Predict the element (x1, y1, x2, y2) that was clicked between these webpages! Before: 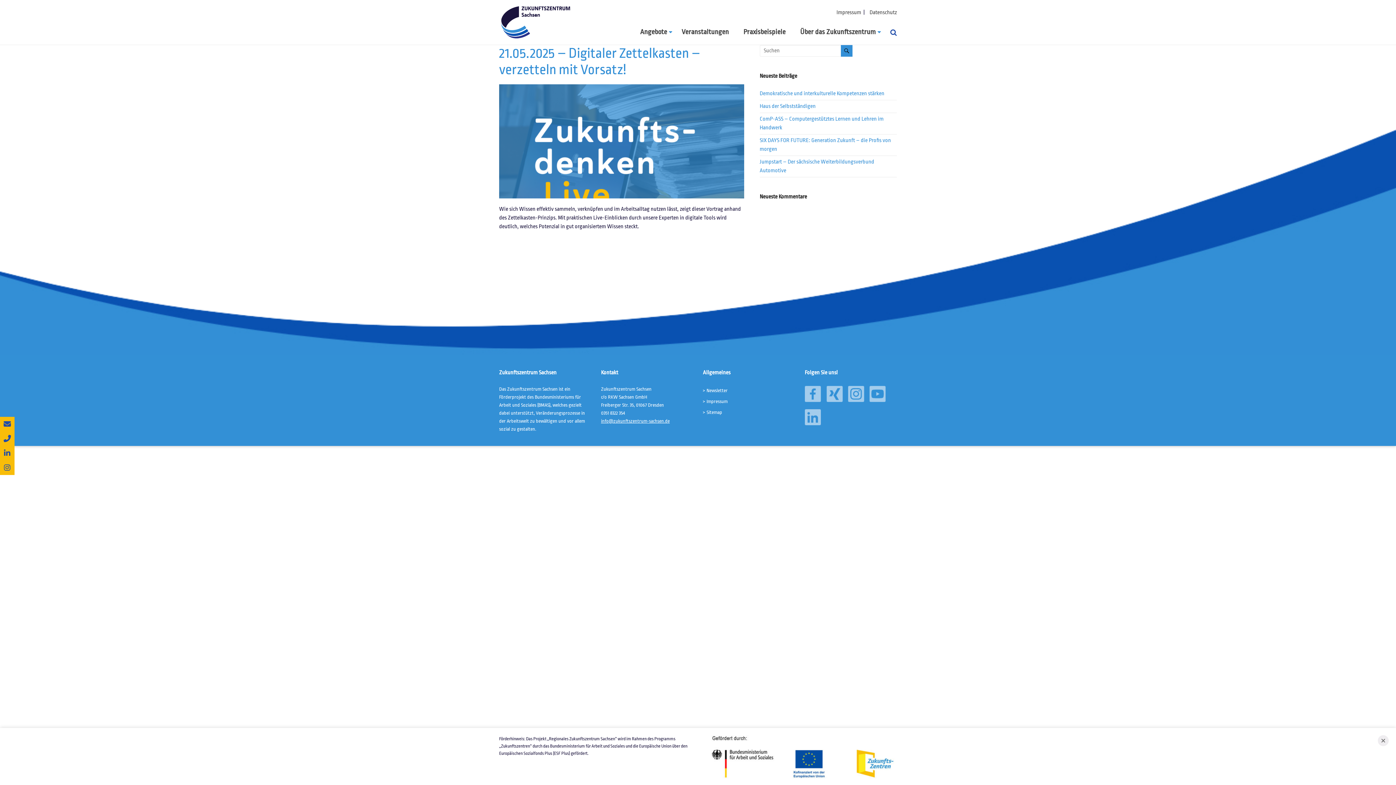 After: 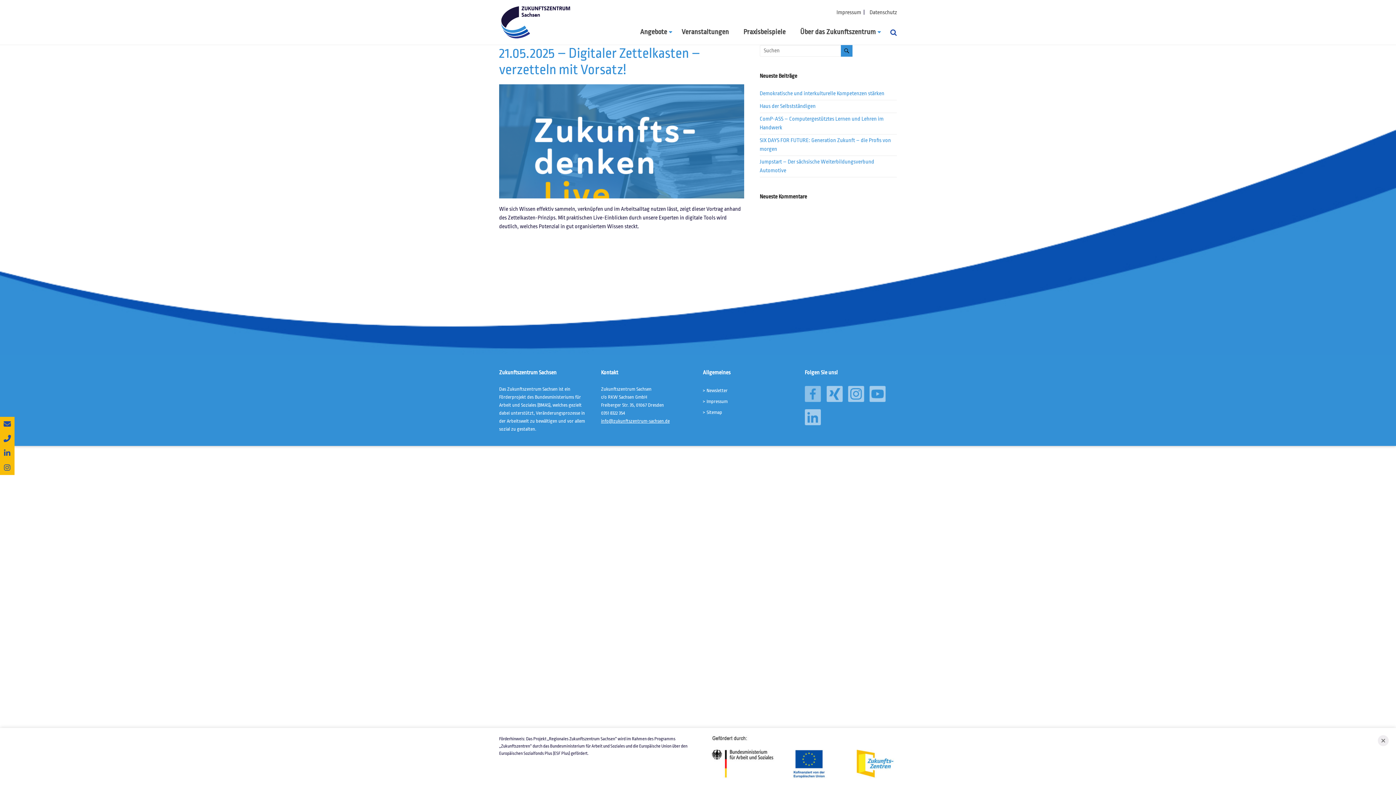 Action: bbox: (804, 386, 821, 391)